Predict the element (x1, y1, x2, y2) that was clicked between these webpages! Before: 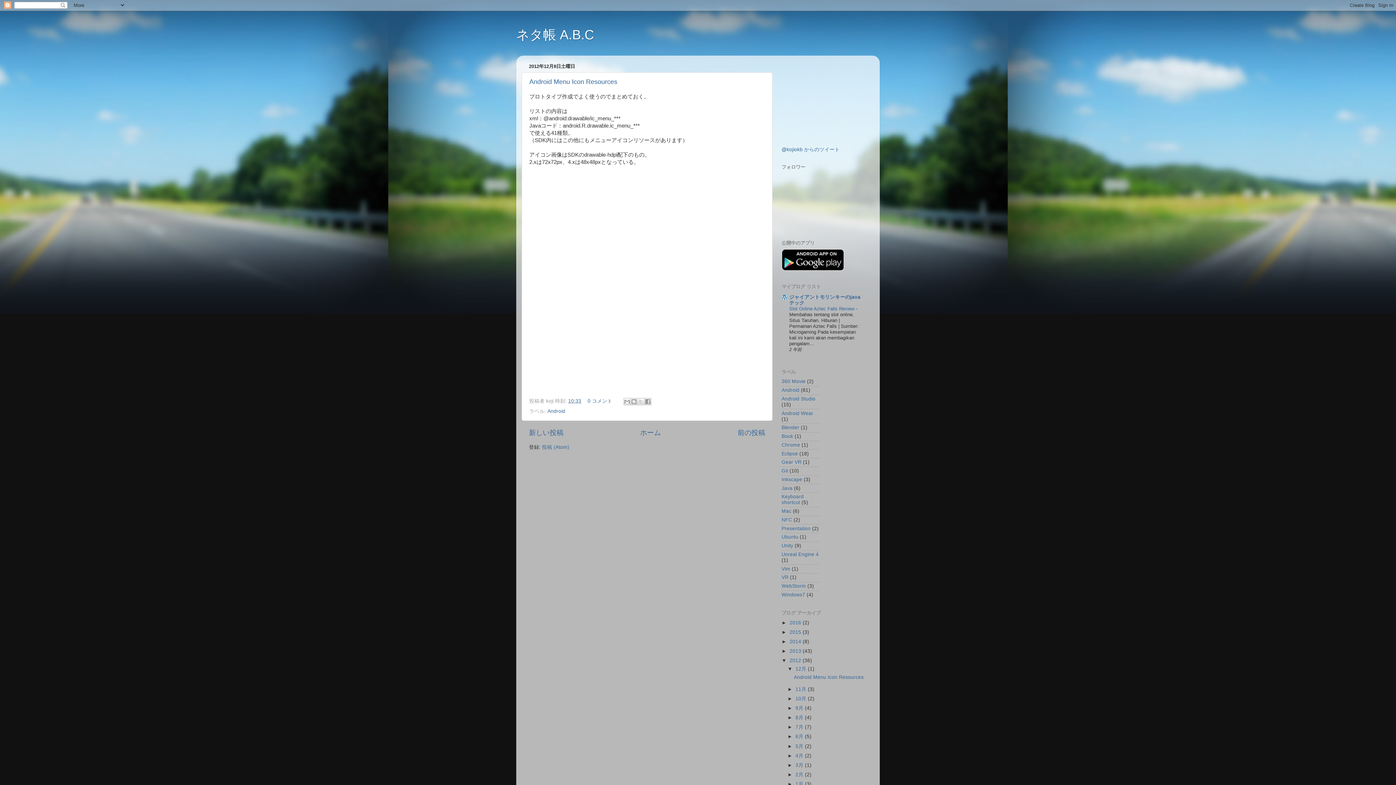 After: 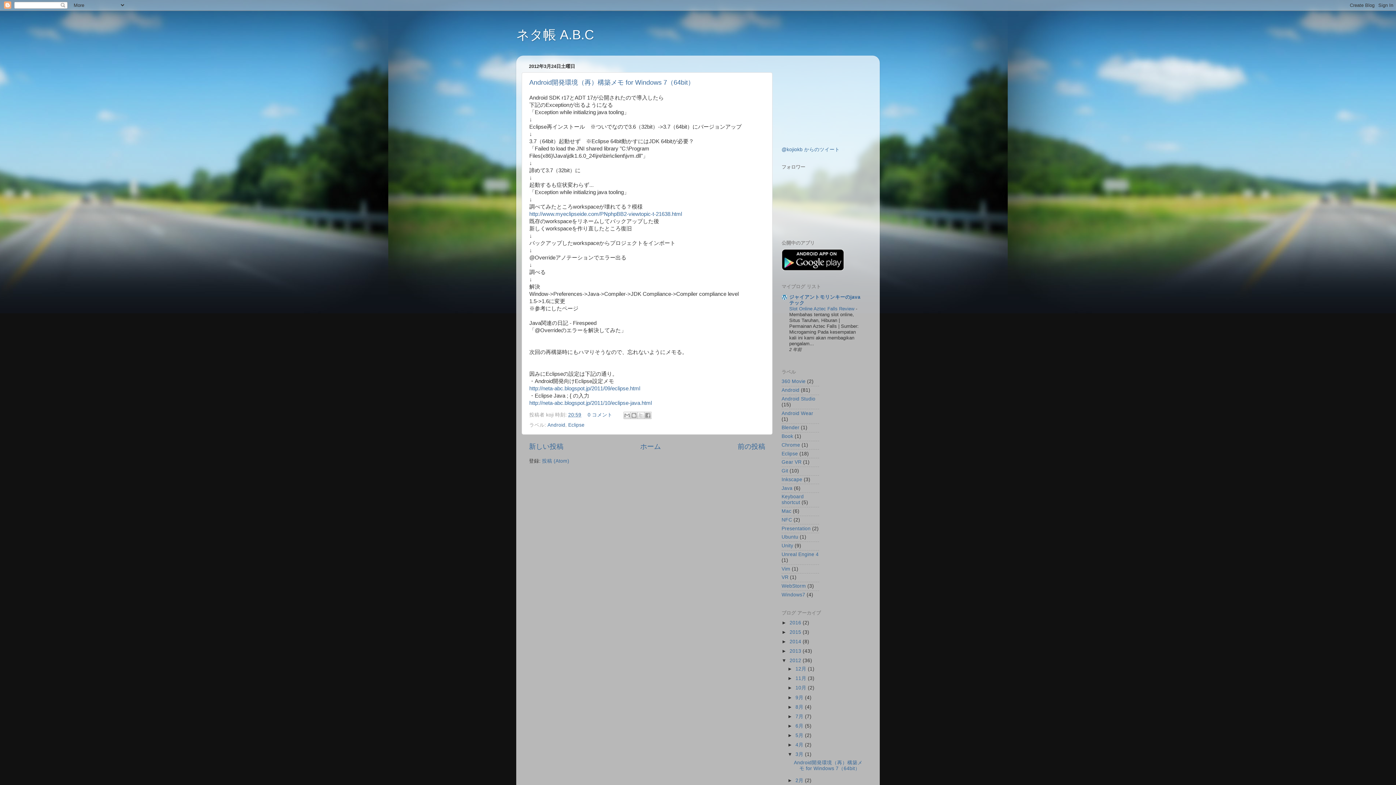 Action: bbox: (795, 762, 805, 768) label: 3月 